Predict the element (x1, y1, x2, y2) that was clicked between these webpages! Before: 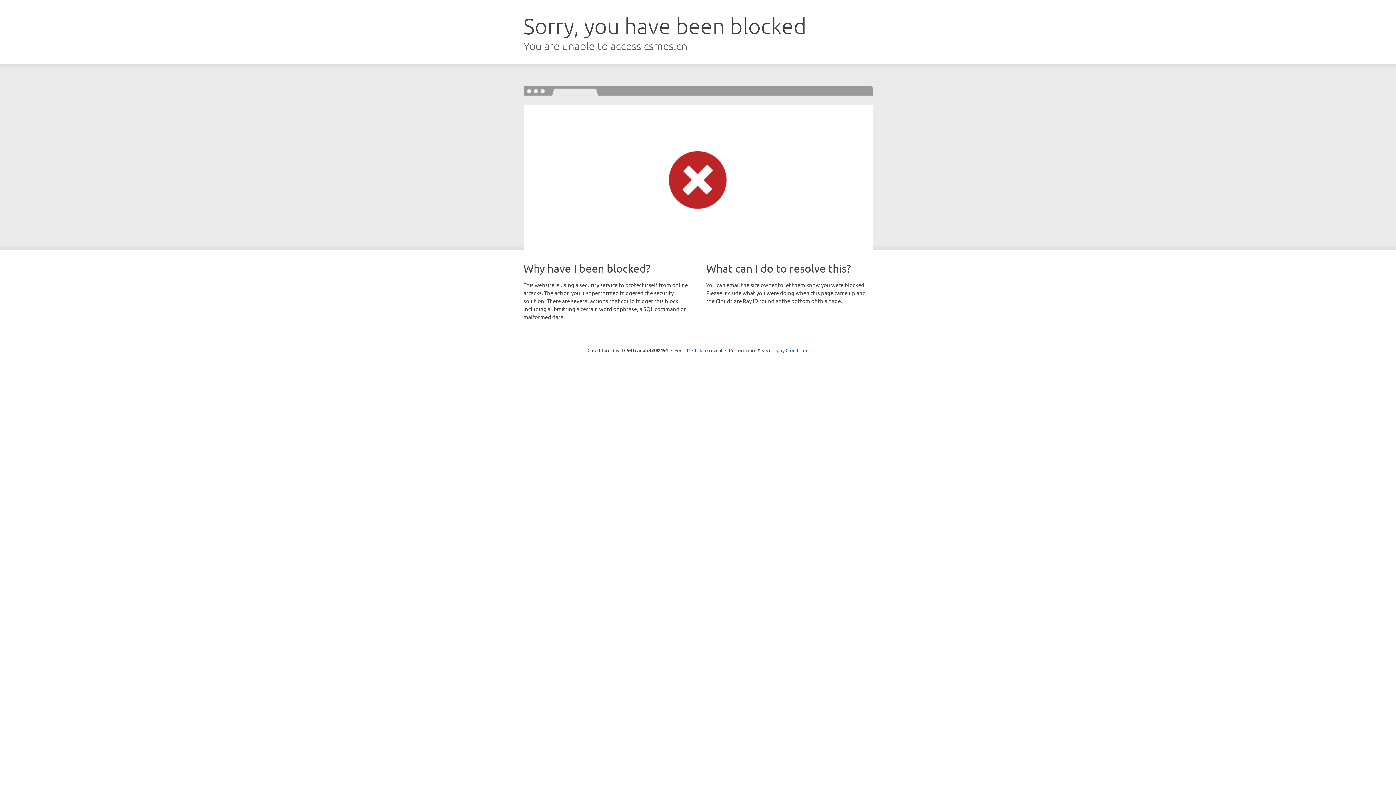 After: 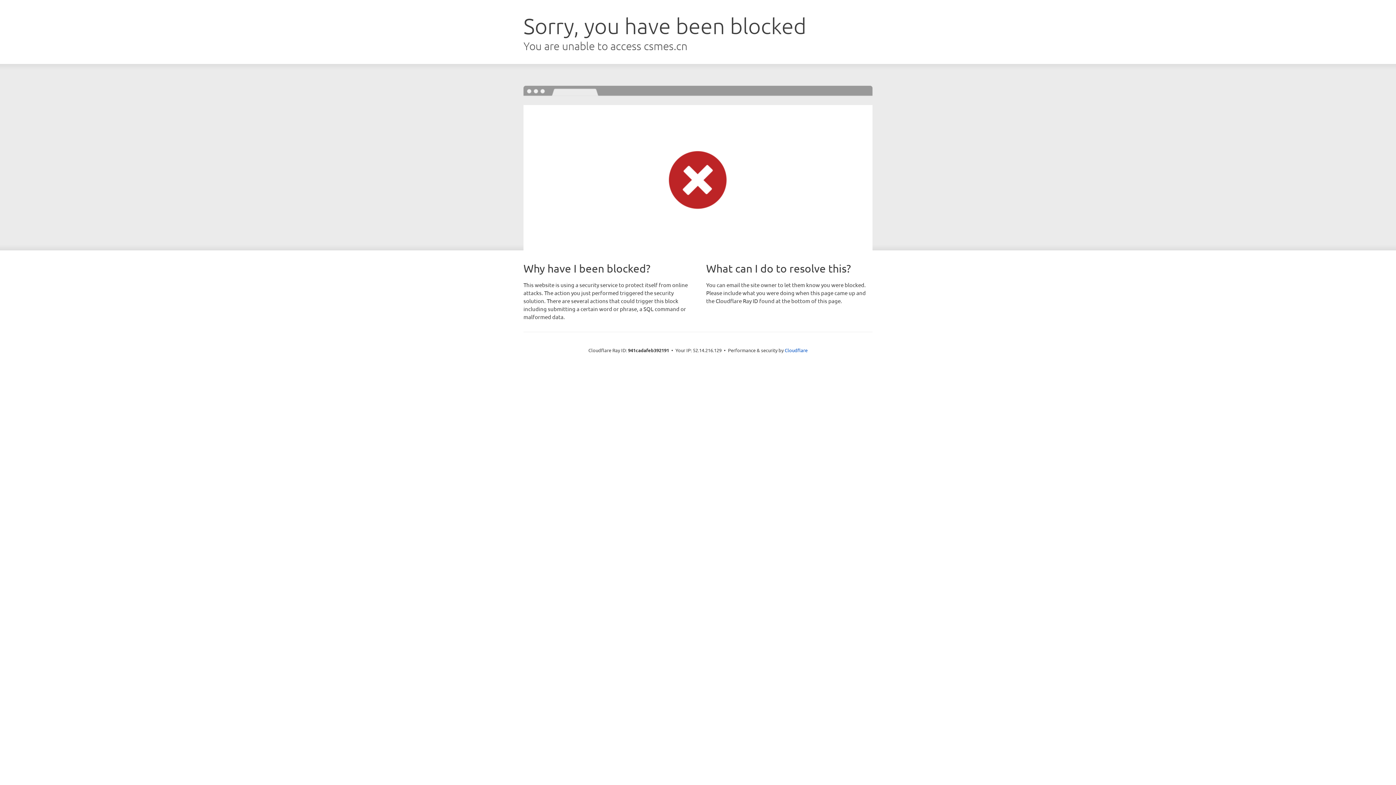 Action: label: Click to reveal bbox: (692, 346, 722, 353)